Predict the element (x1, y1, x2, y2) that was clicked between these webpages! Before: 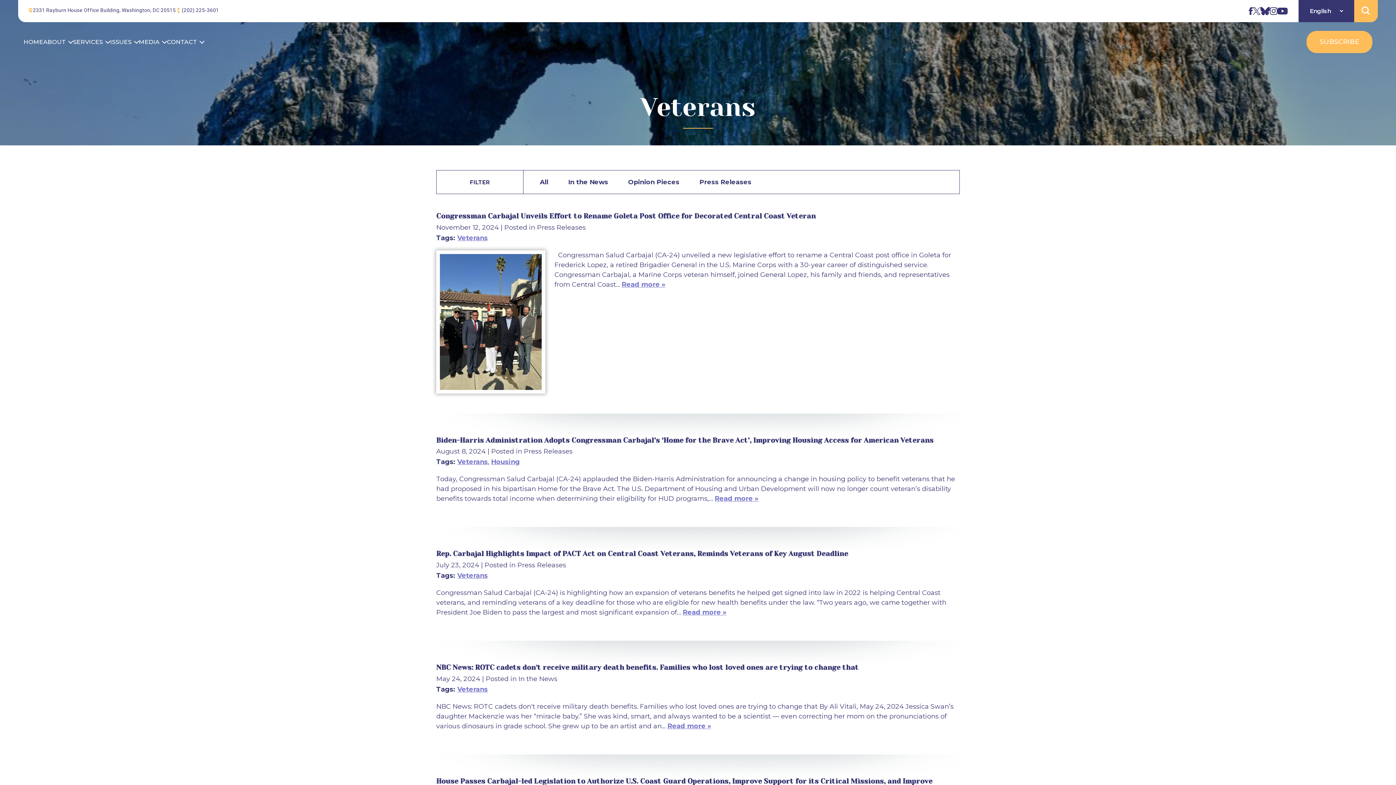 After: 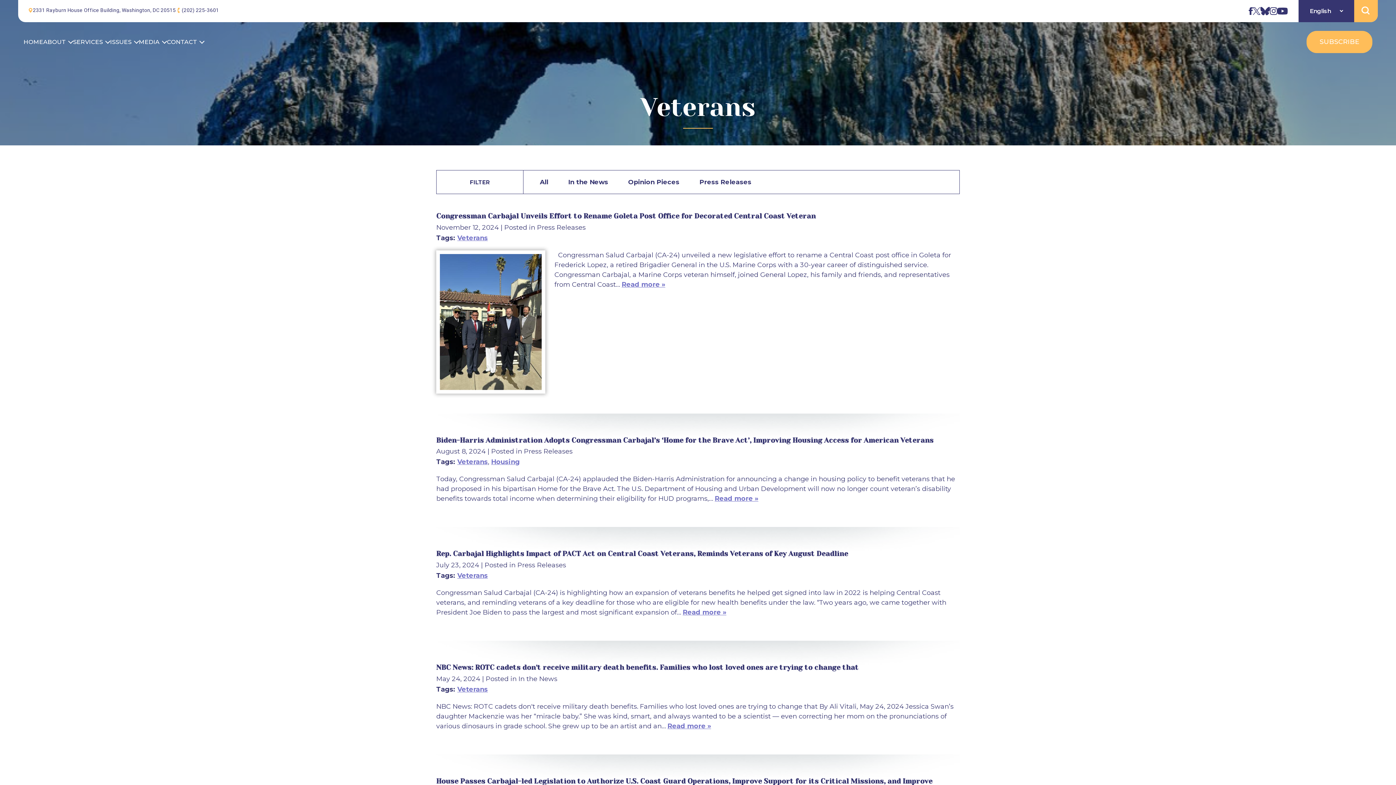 Action: bbox: (457, 572, 488, 580) label: Veterans